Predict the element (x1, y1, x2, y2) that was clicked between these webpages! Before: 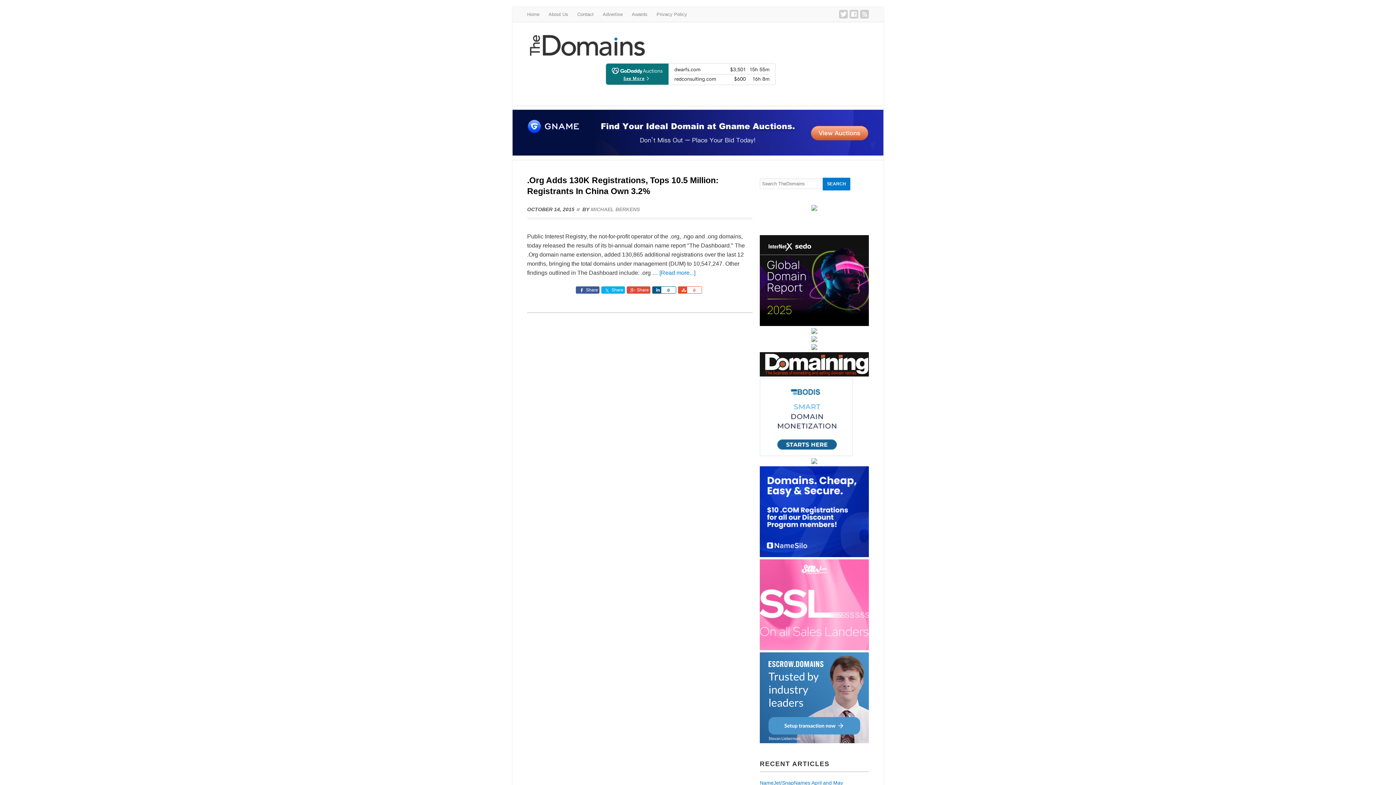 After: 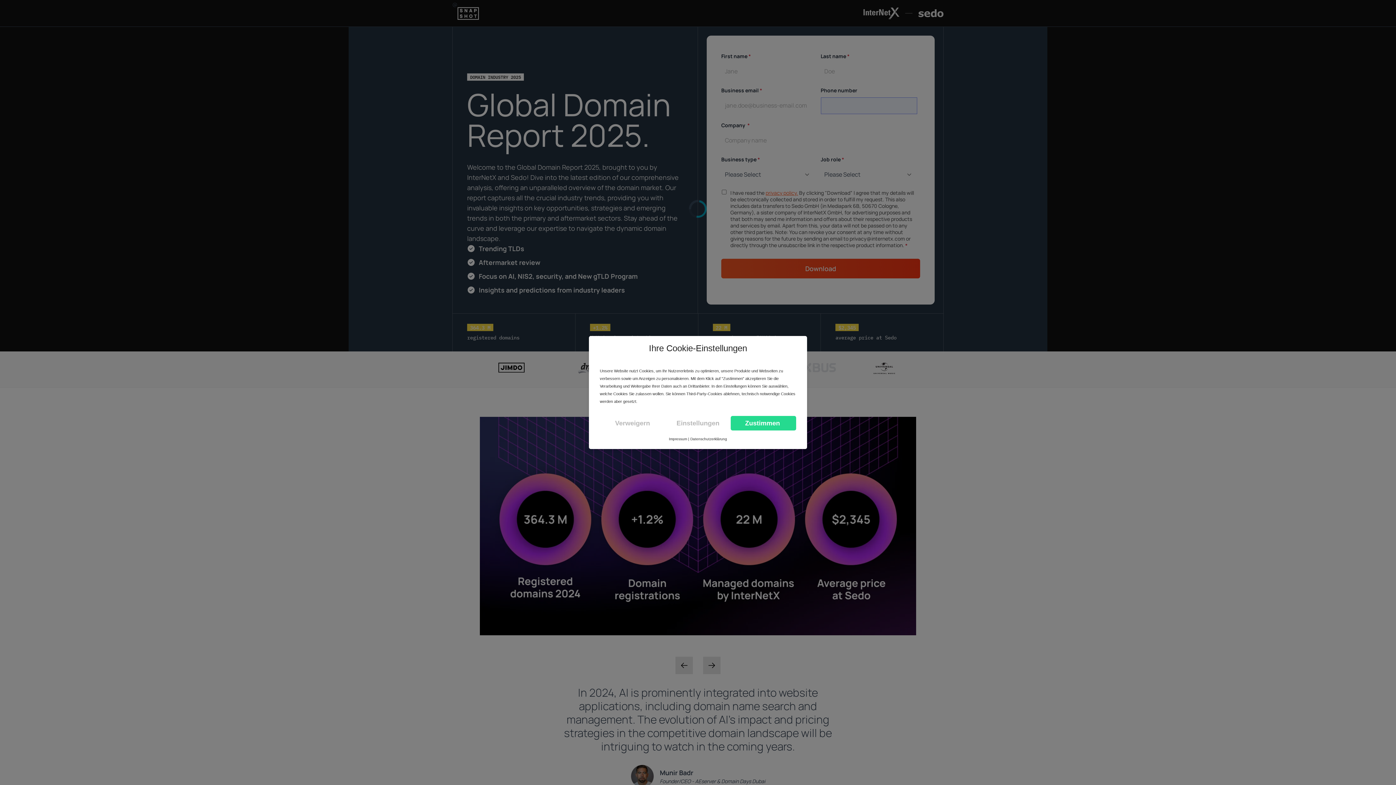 Action: bbox: (760, 321, 869, 327)